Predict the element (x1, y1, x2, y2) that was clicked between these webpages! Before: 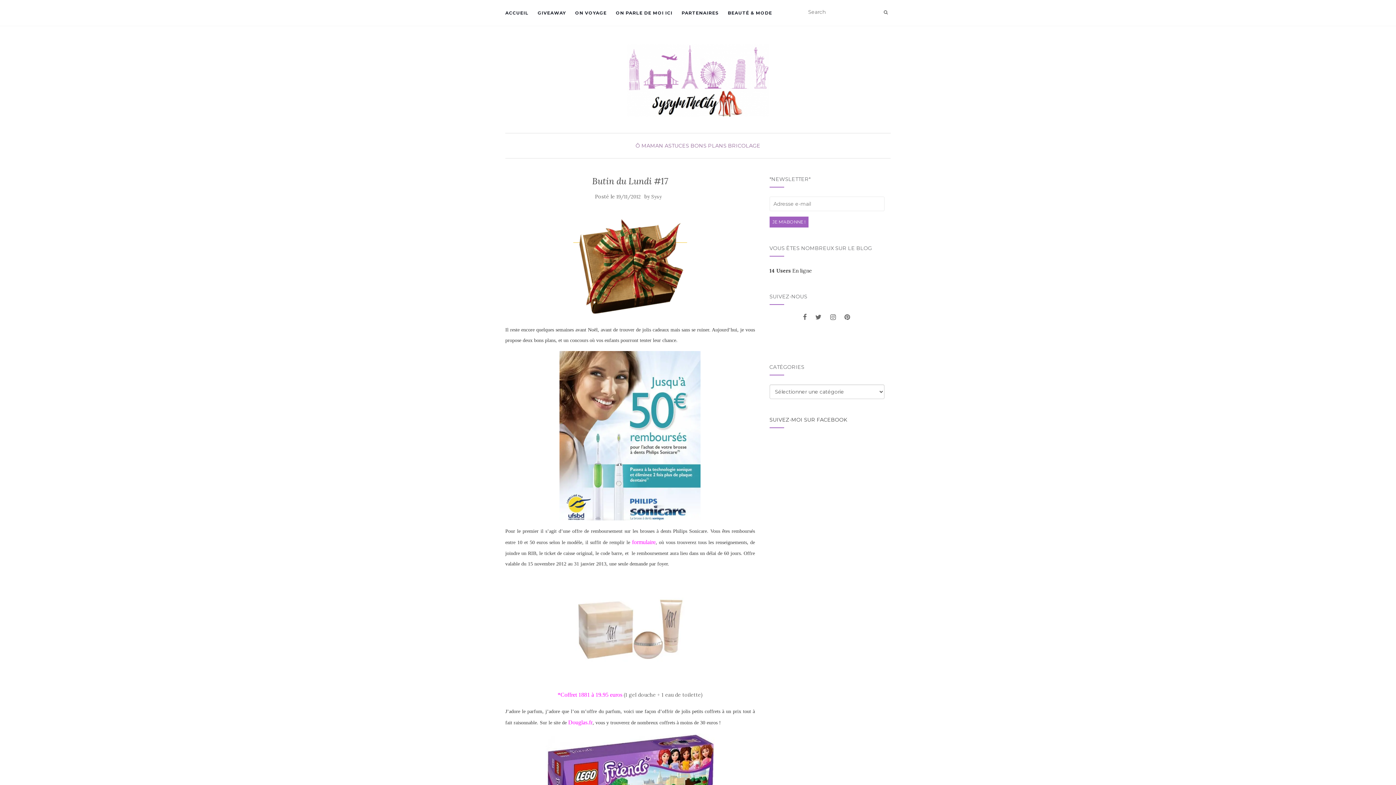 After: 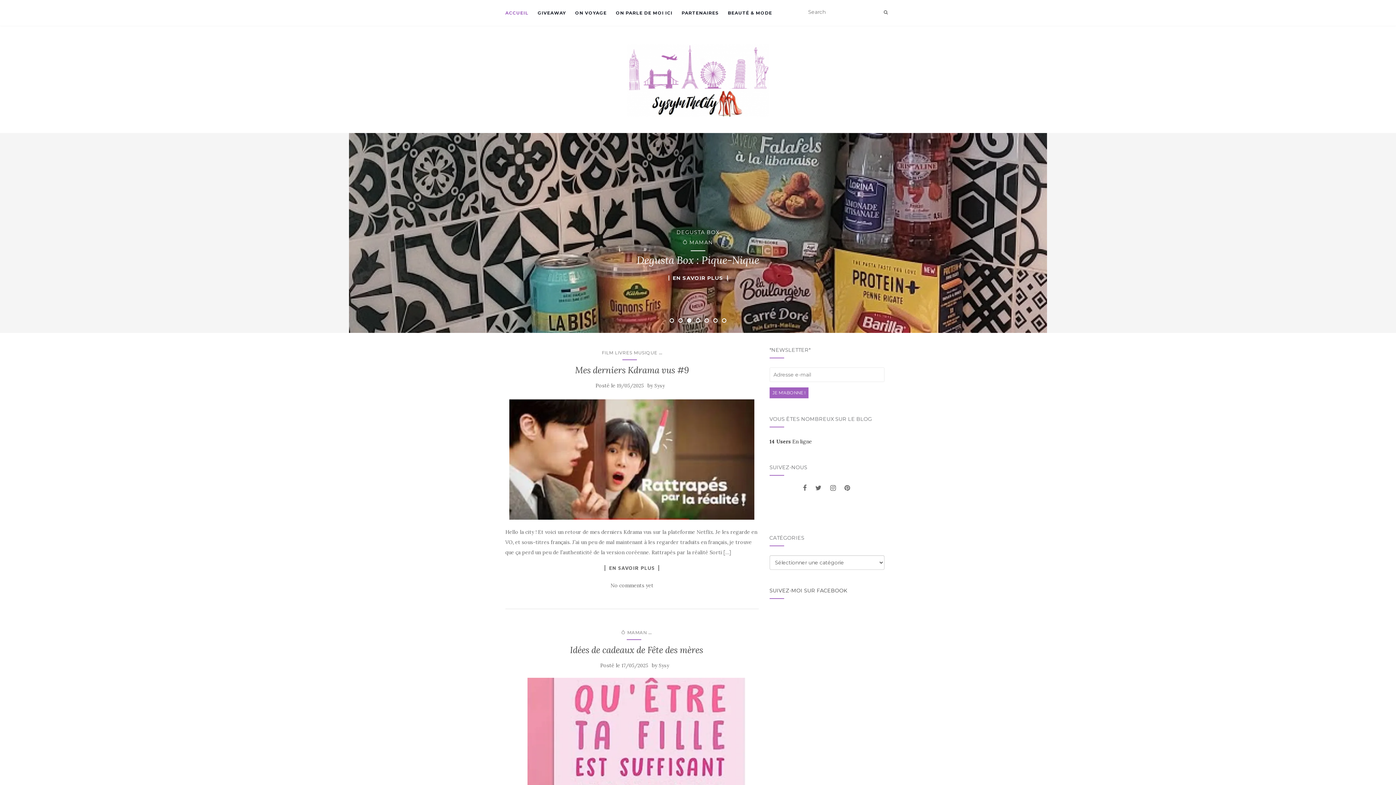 Action: bbox: (626, 44, 769, 116)